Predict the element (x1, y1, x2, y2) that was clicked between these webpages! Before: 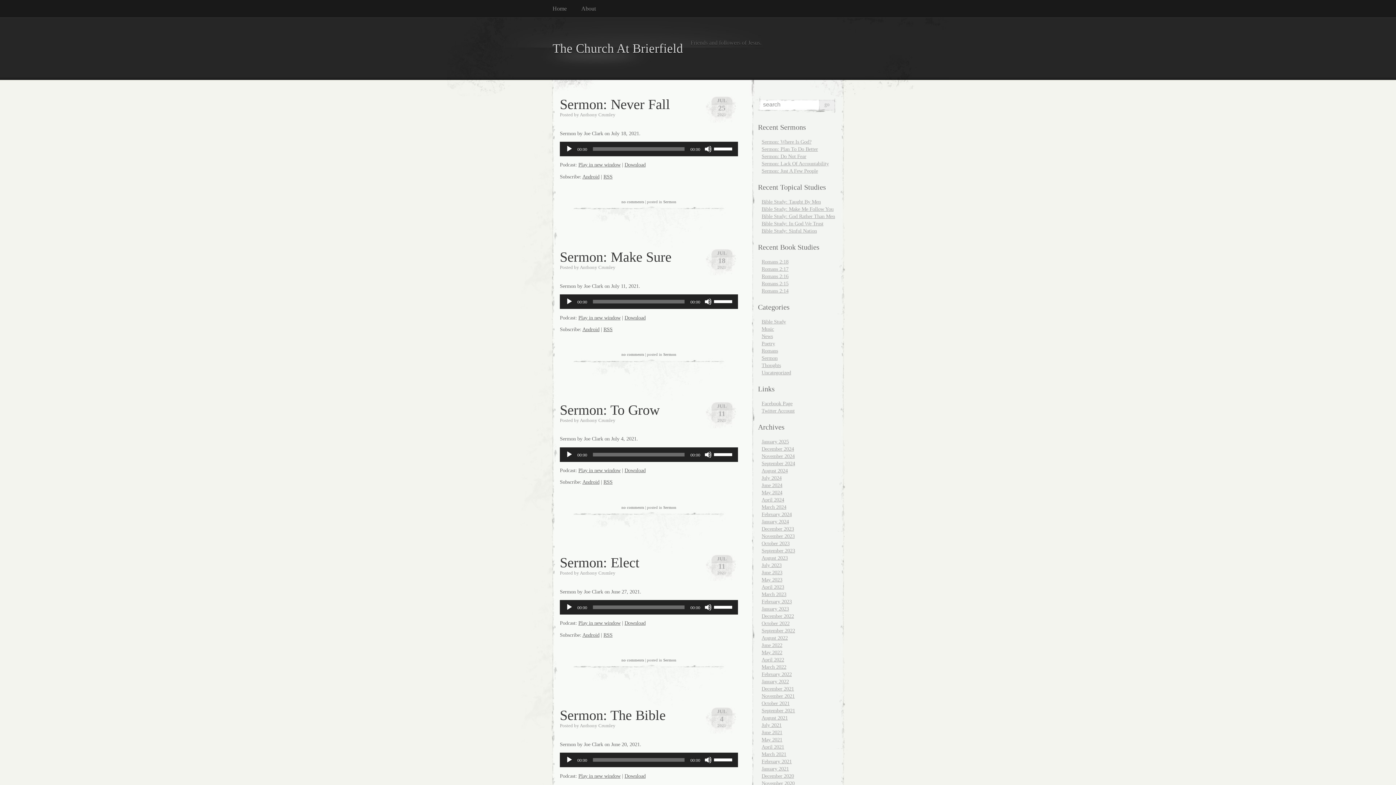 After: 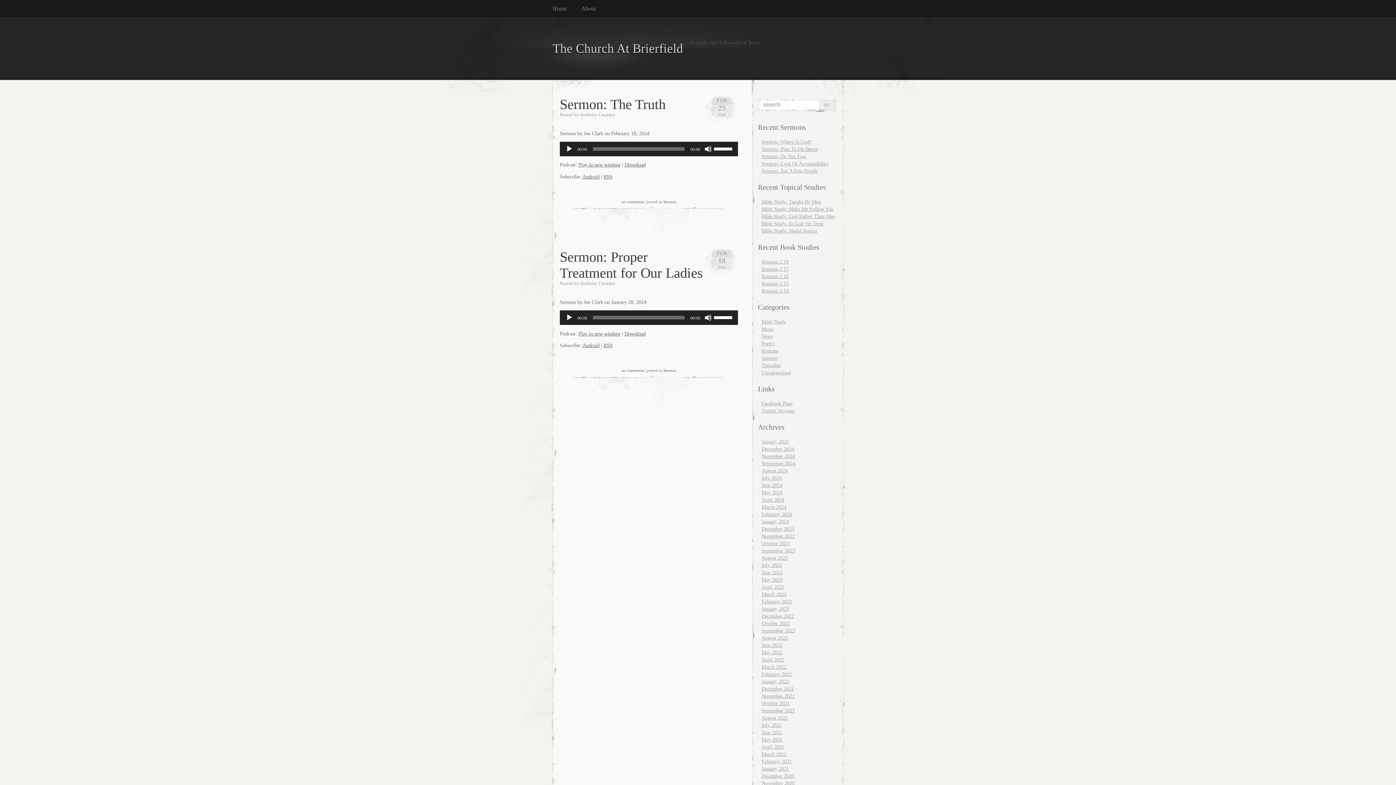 Action: bbox: (761, 511, 792, 517) label: February 2024